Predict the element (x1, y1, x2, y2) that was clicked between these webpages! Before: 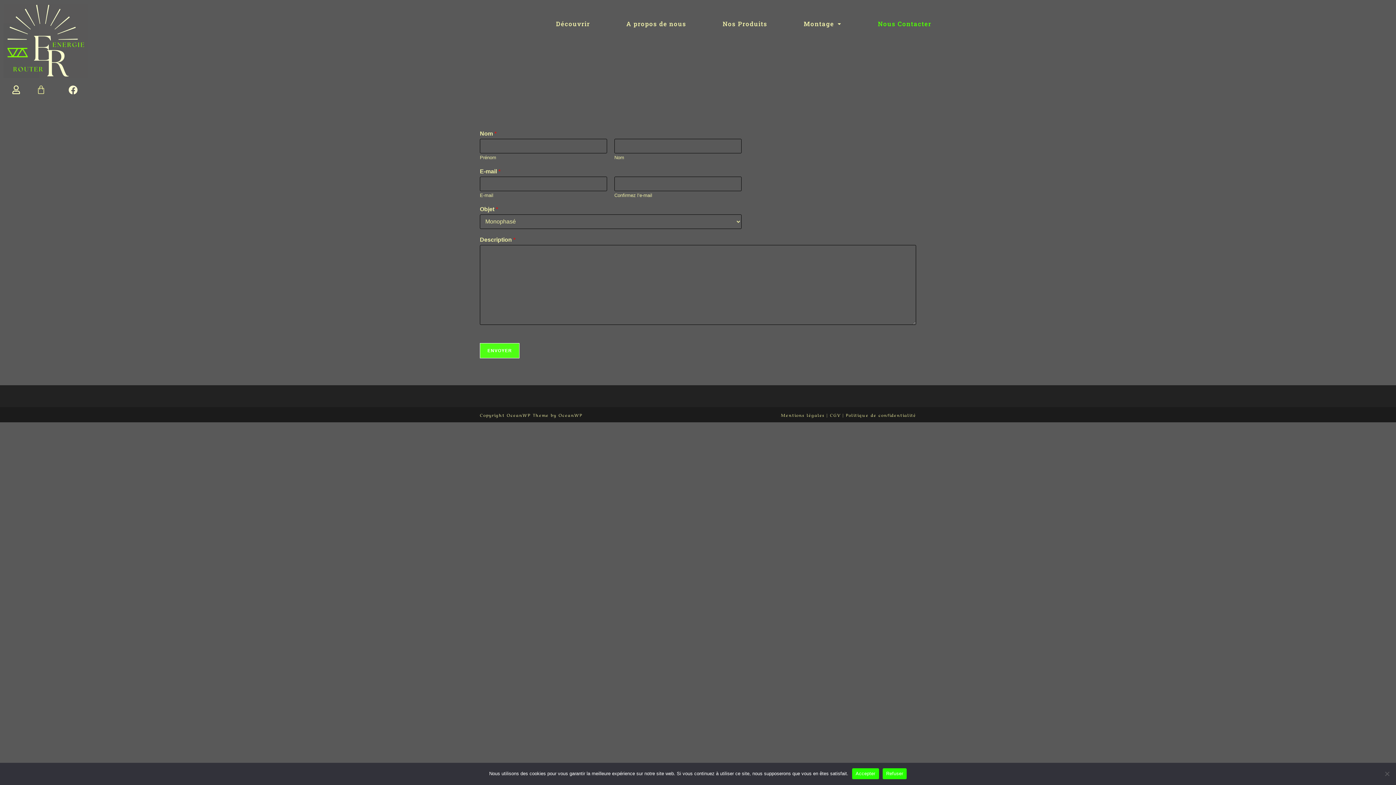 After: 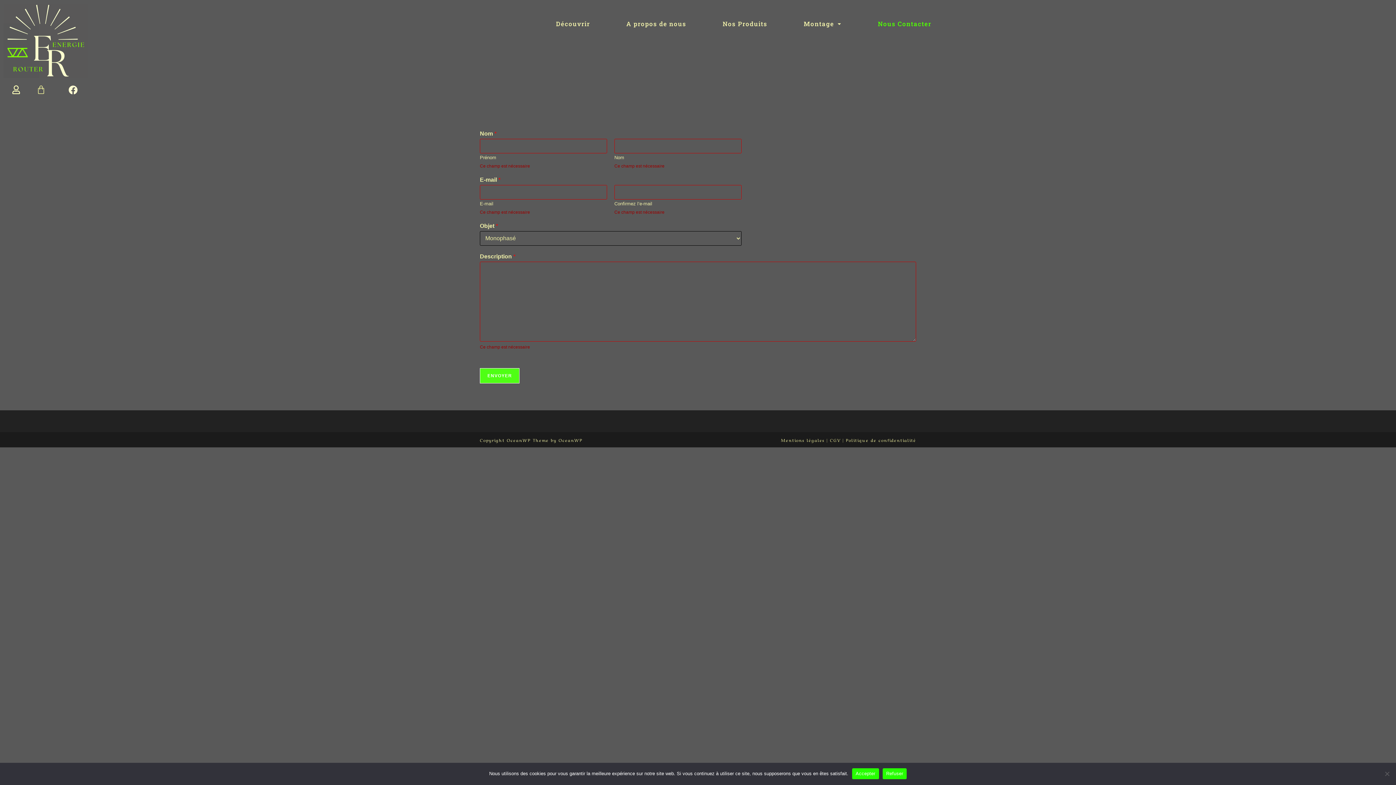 Action: bbox: (480, 343, 519, 358) label: ENVOYER